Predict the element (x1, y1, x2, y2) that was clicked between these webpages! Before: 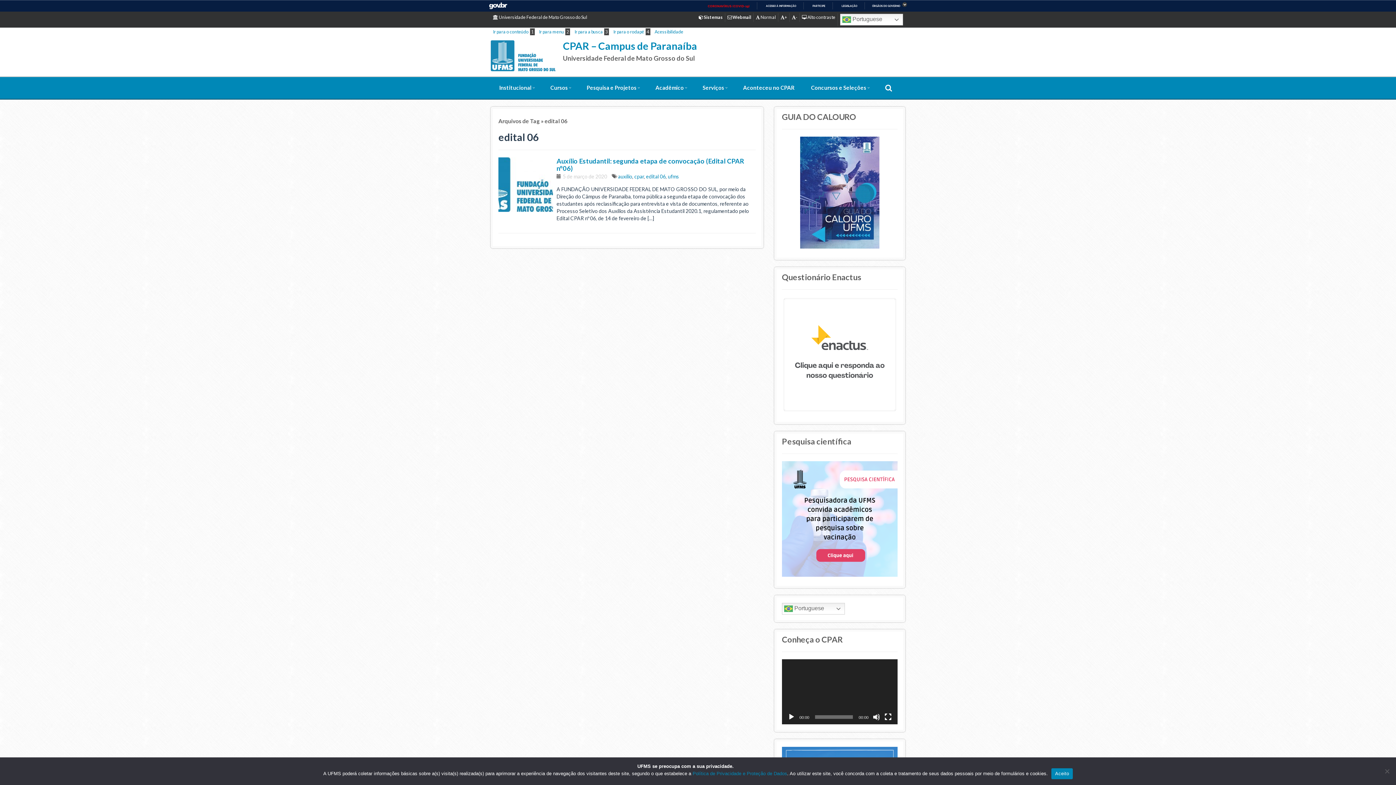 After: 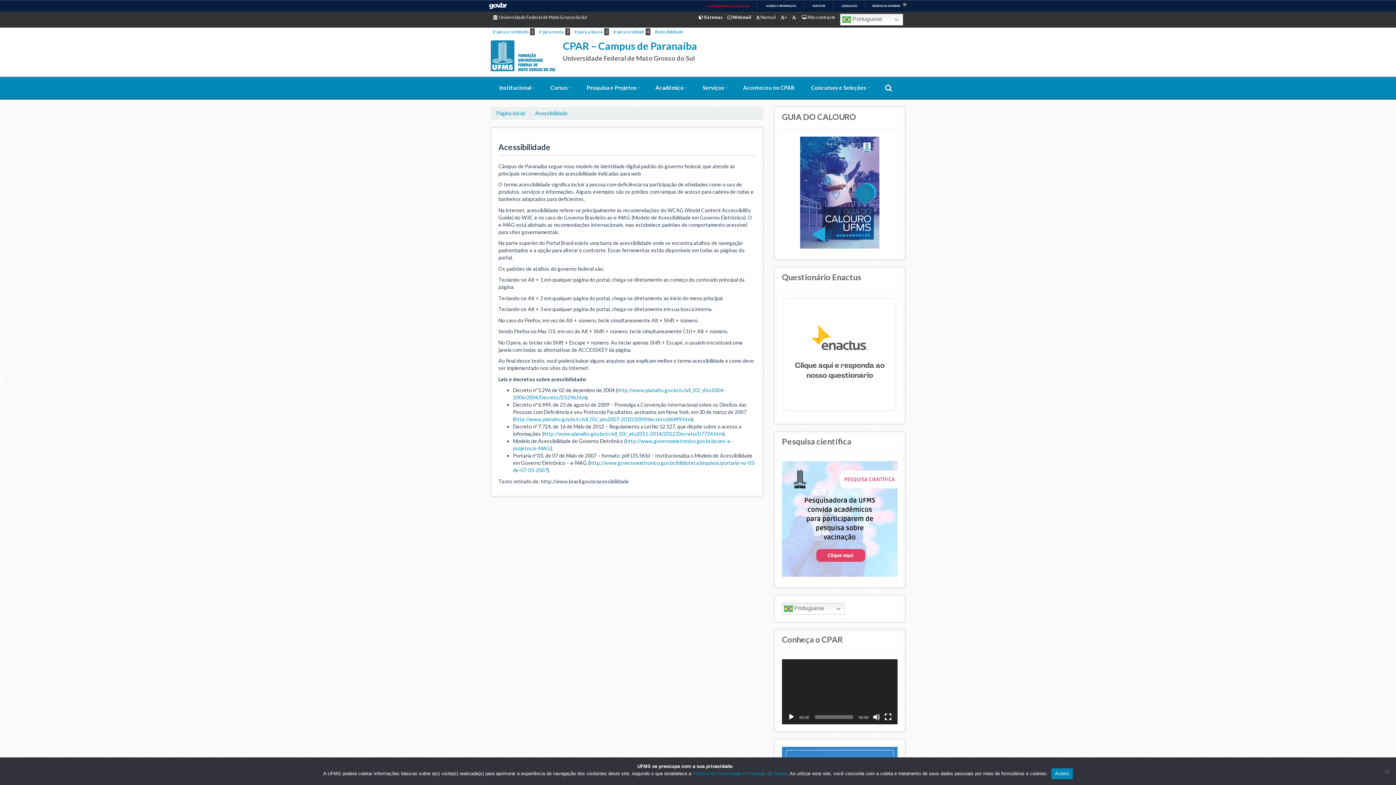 Action: bbox: (654, 29, 683, 34) label: Acessibilidade